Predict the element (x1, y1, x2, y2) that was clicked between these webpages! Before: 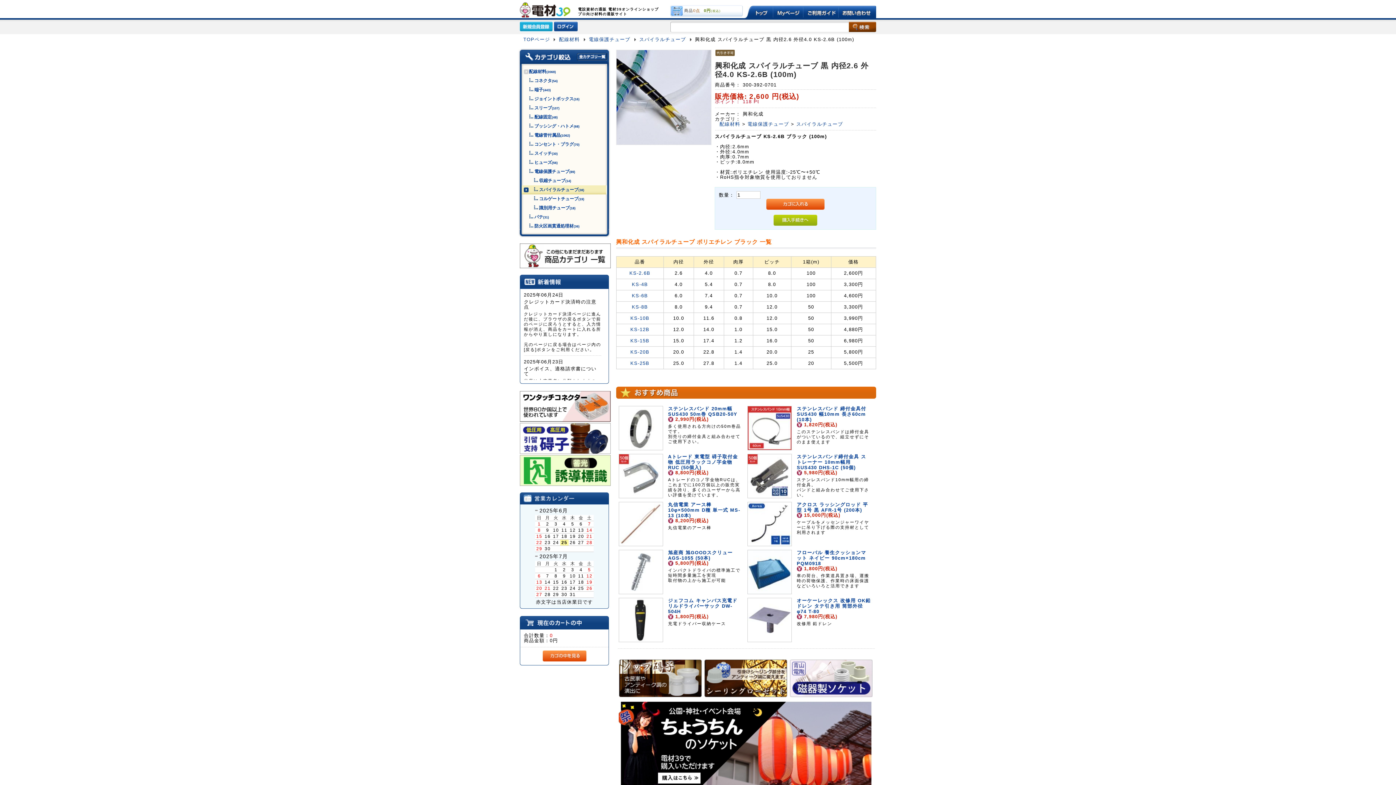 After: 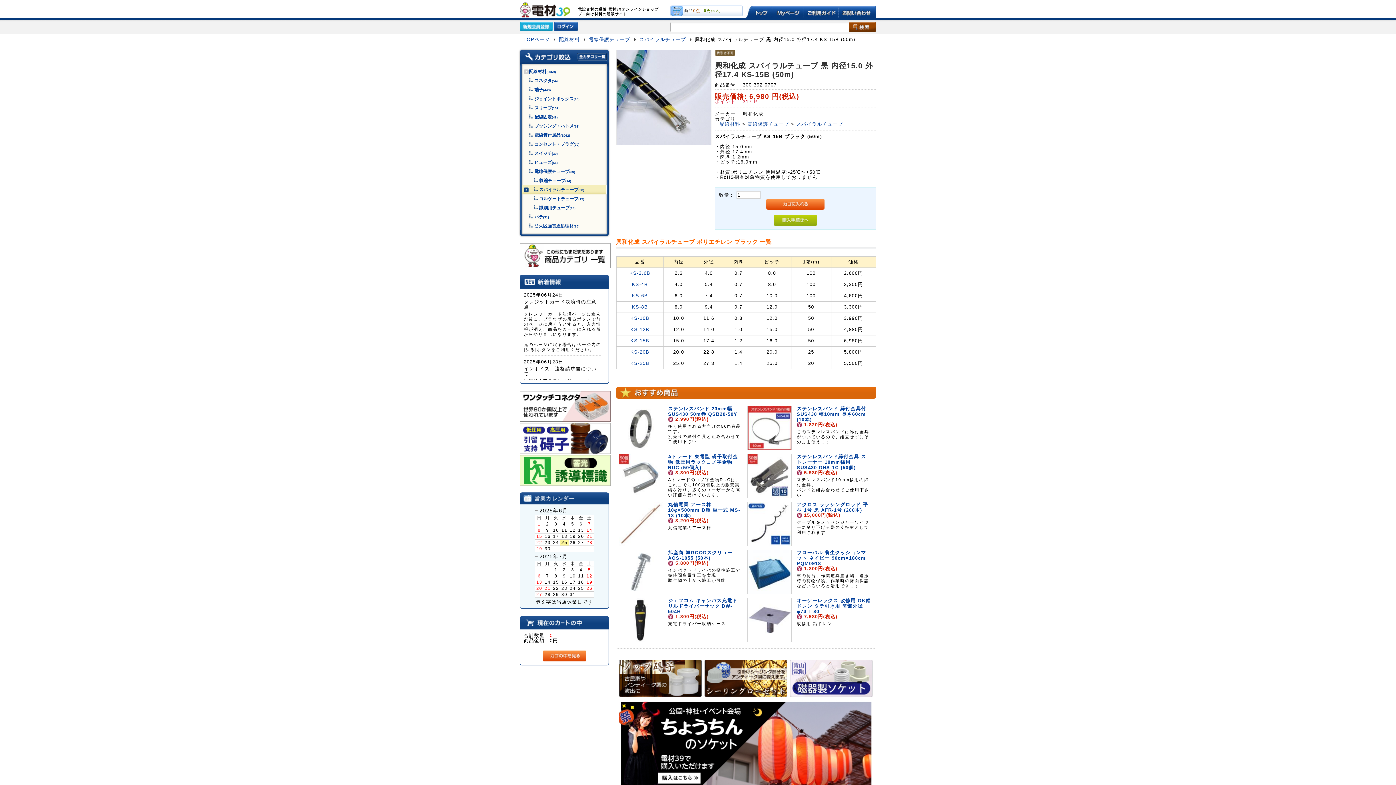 Action: bbox: (630, 338, 649, 343) label: KS-15B